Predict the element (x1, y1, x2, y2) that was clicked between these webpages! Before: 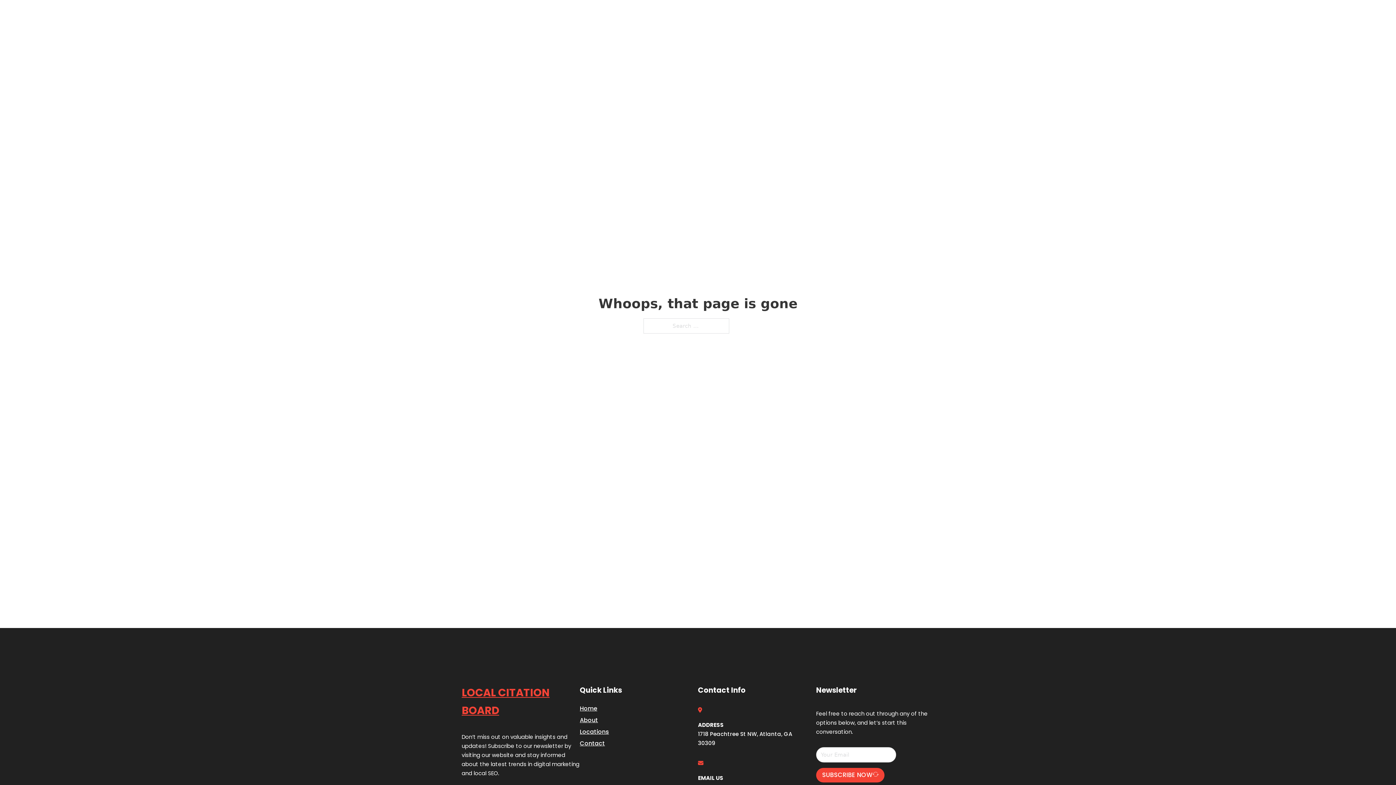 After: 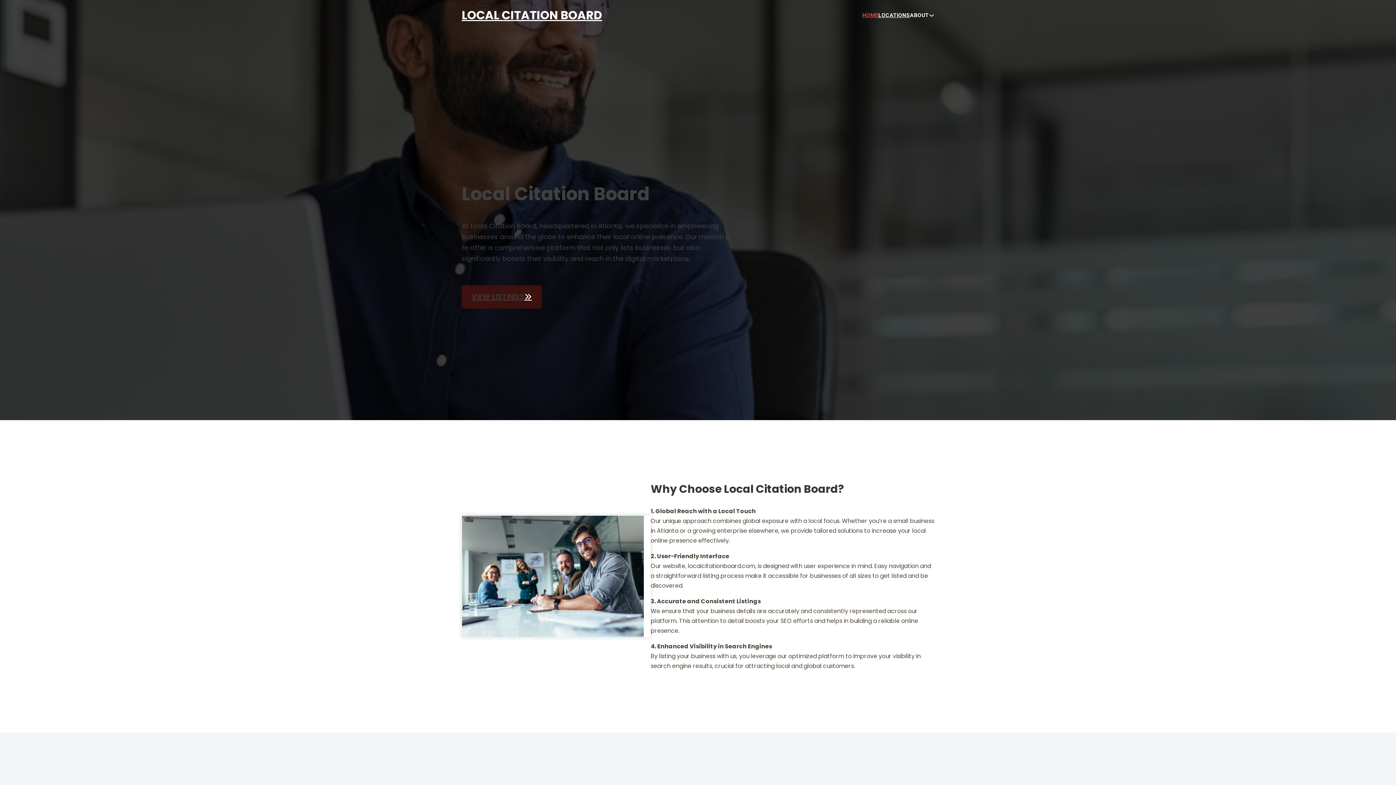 Action: bbox: (580, 703, 597, 713) label: Home